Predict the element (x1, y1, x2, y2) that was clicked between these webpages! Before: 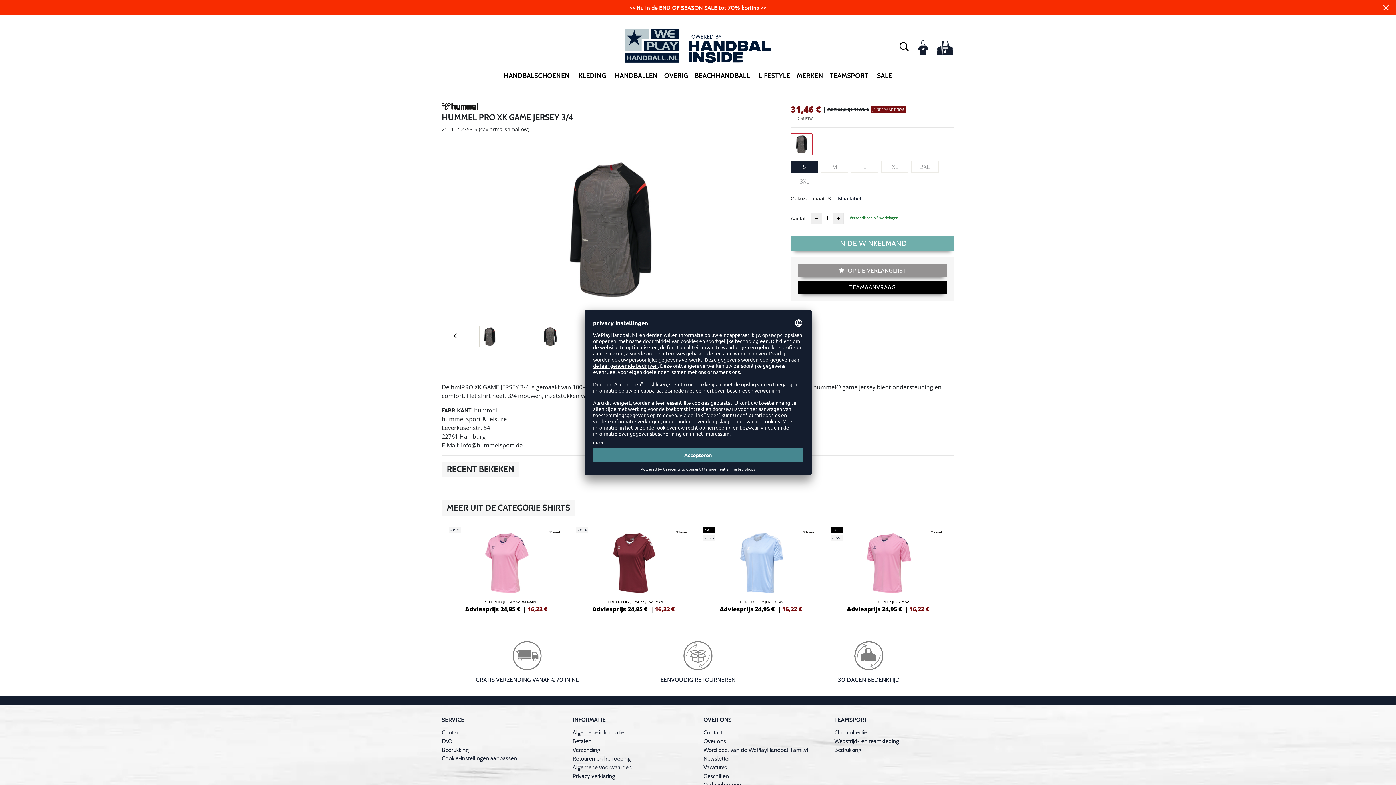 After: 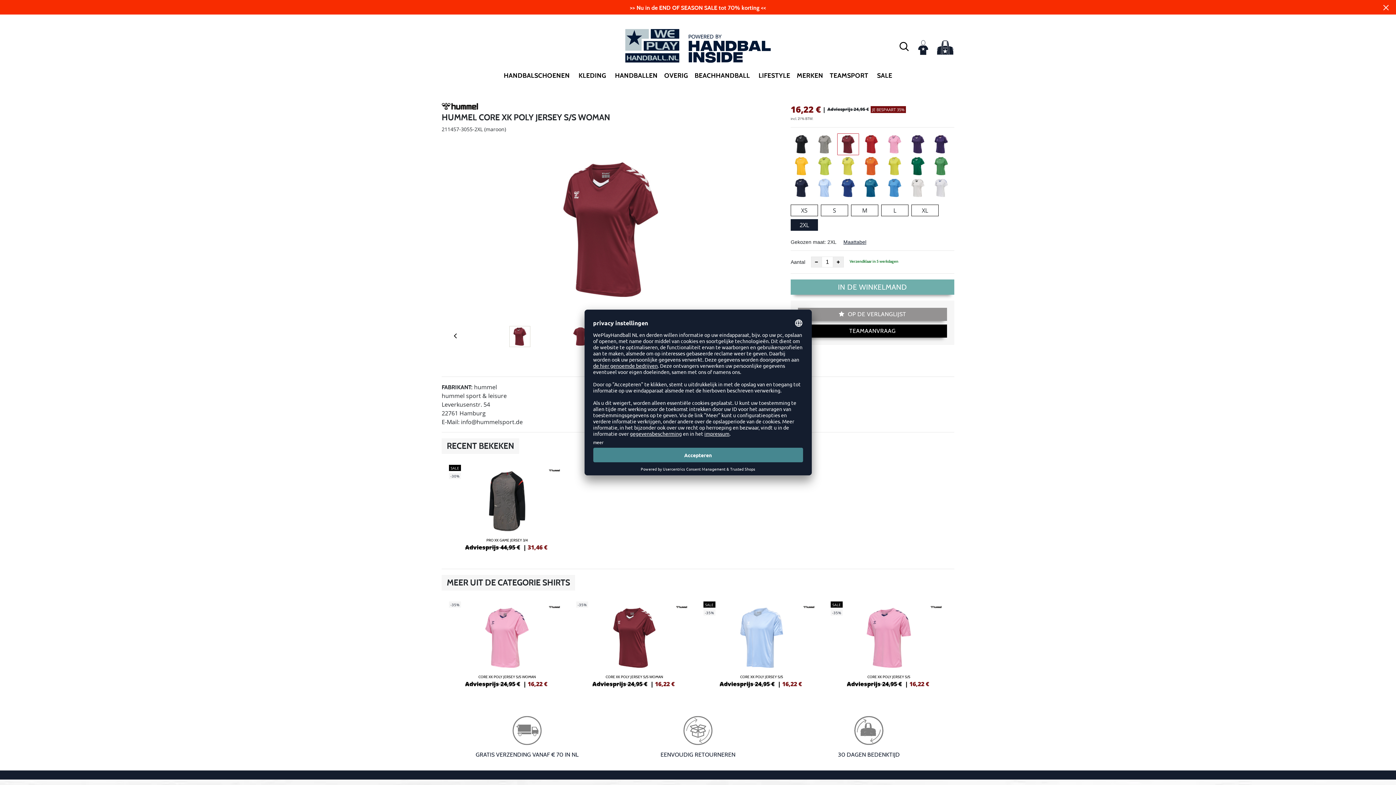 Action: bbox: (572, 523, 696, 614)